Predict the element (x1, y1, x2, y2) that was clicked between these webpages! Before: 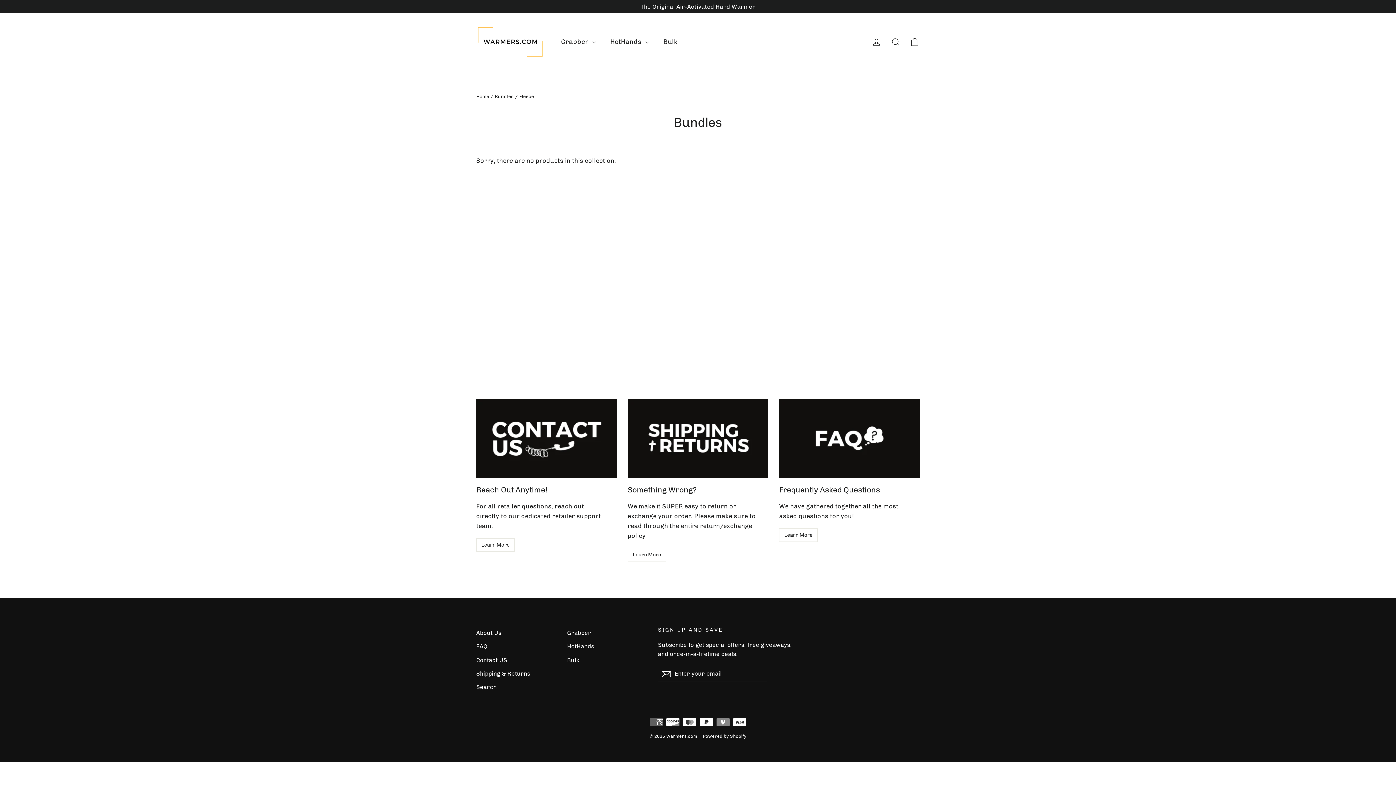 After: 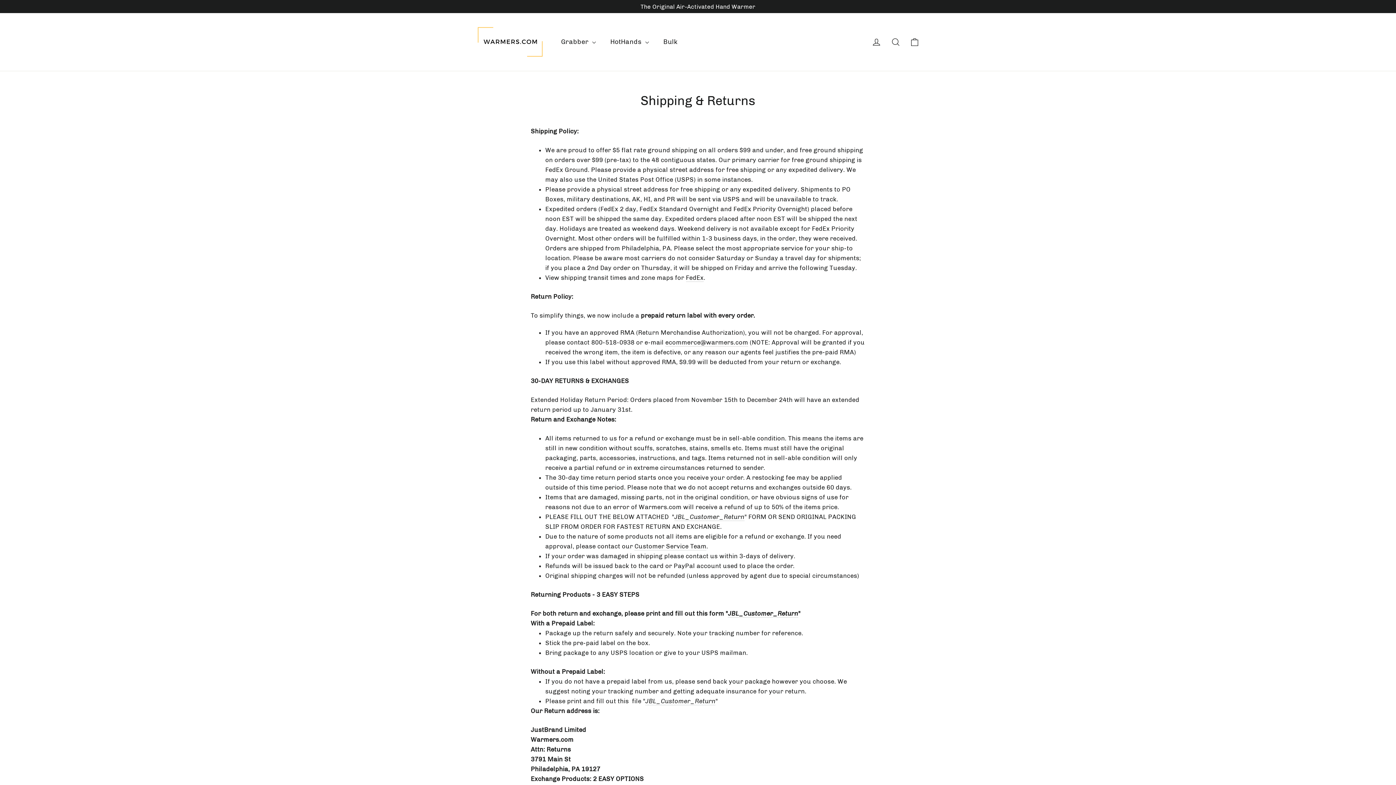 Action: bbox: (627, 398, 768, 478) label: Something Wrong?